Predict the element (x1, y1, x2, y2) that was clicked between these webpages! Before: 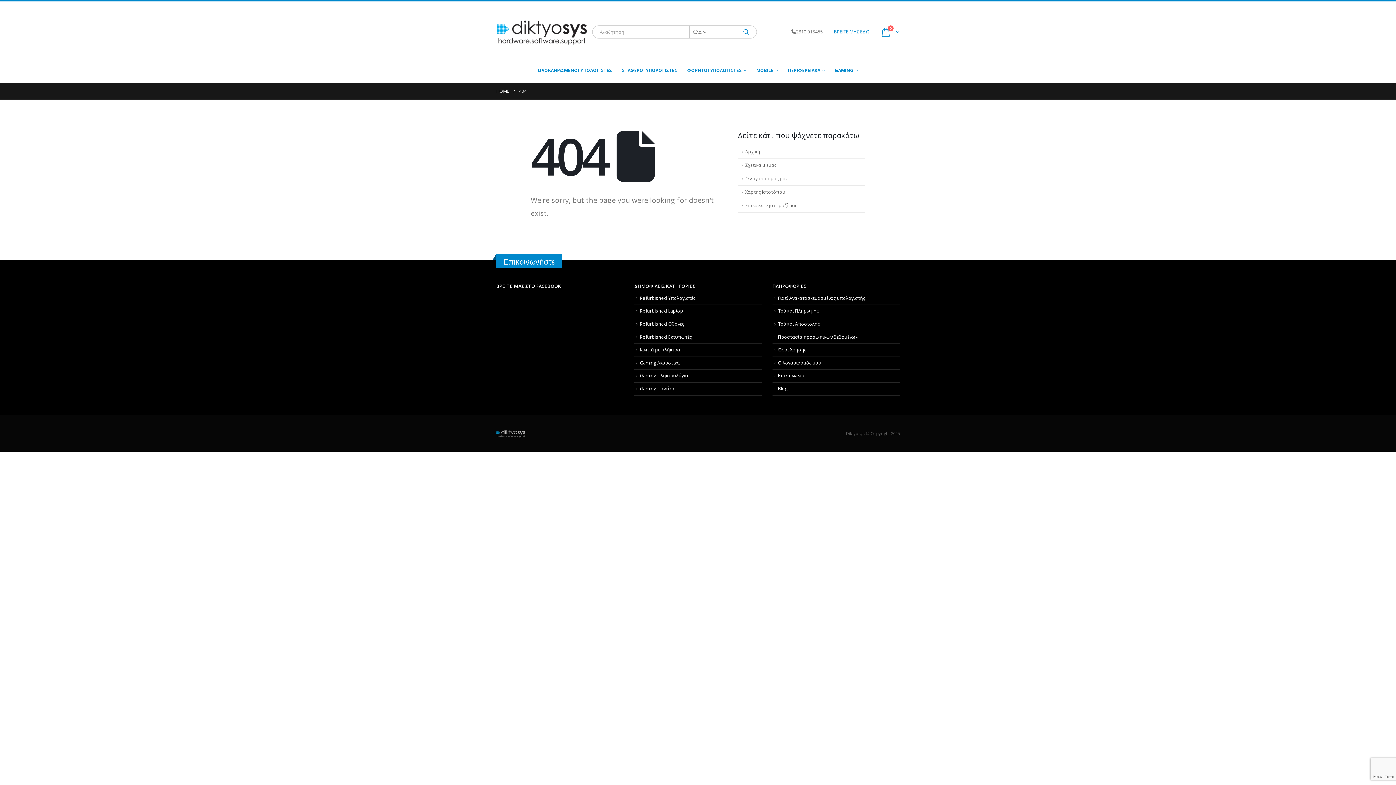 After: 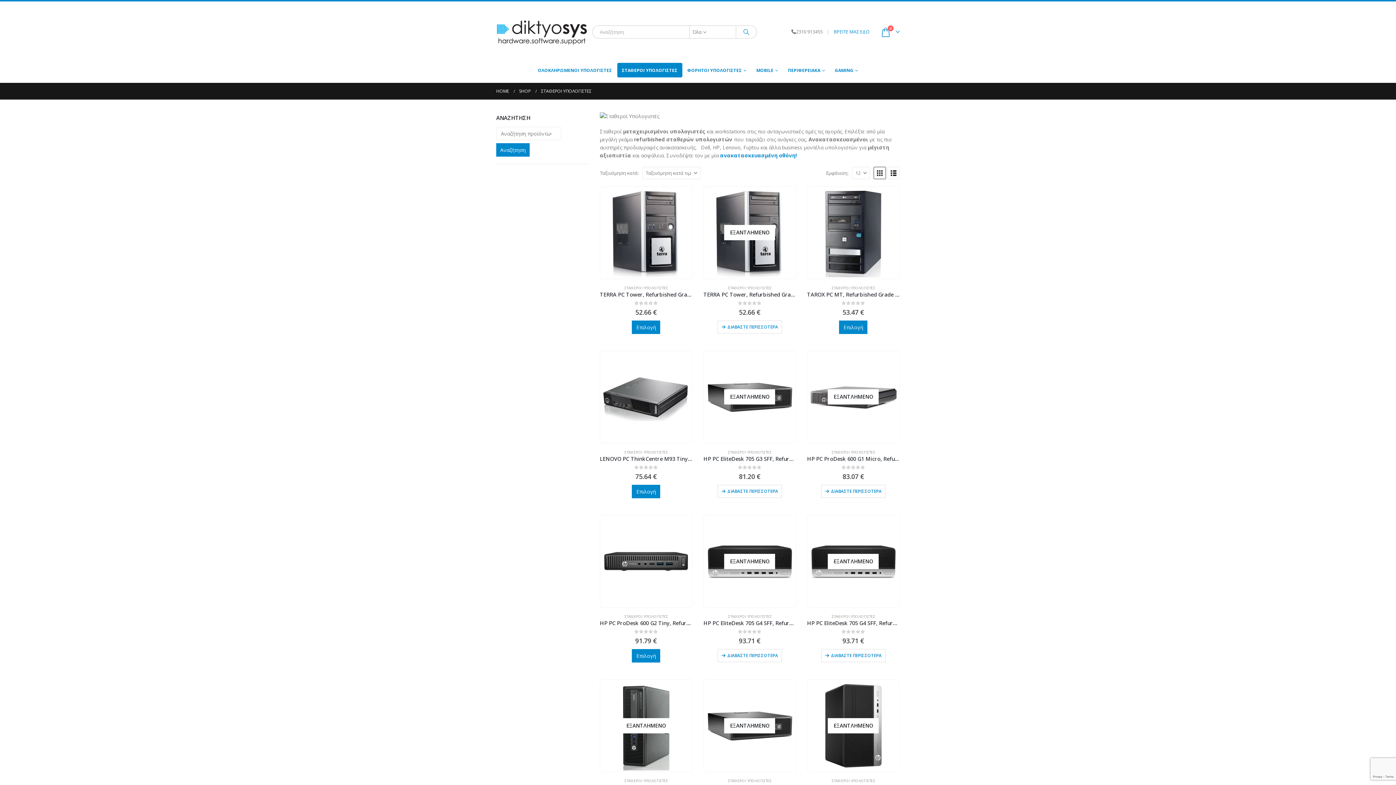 Action: label: ΣΤΑΘΕΡΟΙ ΥΠΟΛΟΓΙΣΤΕΣ bbox: (617, 62, 682, 77)